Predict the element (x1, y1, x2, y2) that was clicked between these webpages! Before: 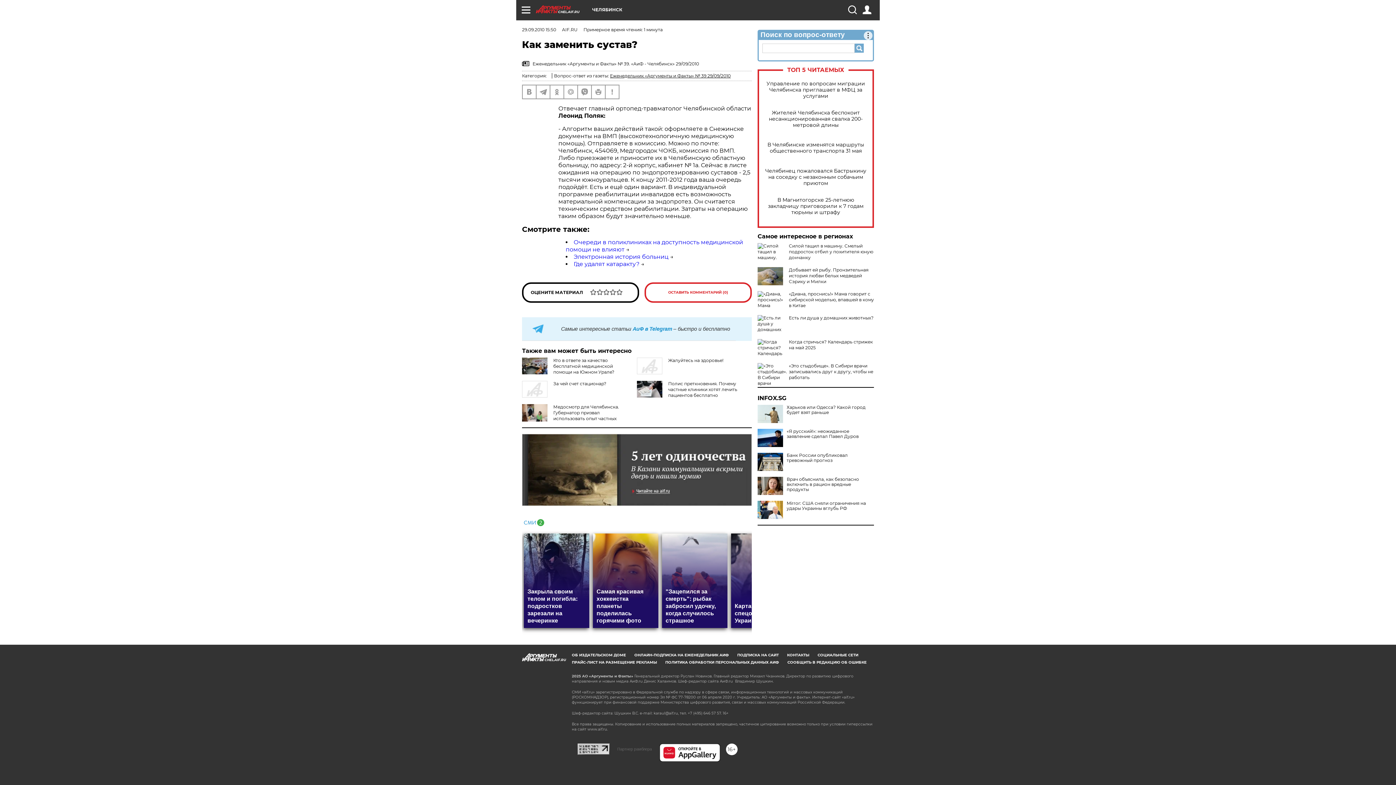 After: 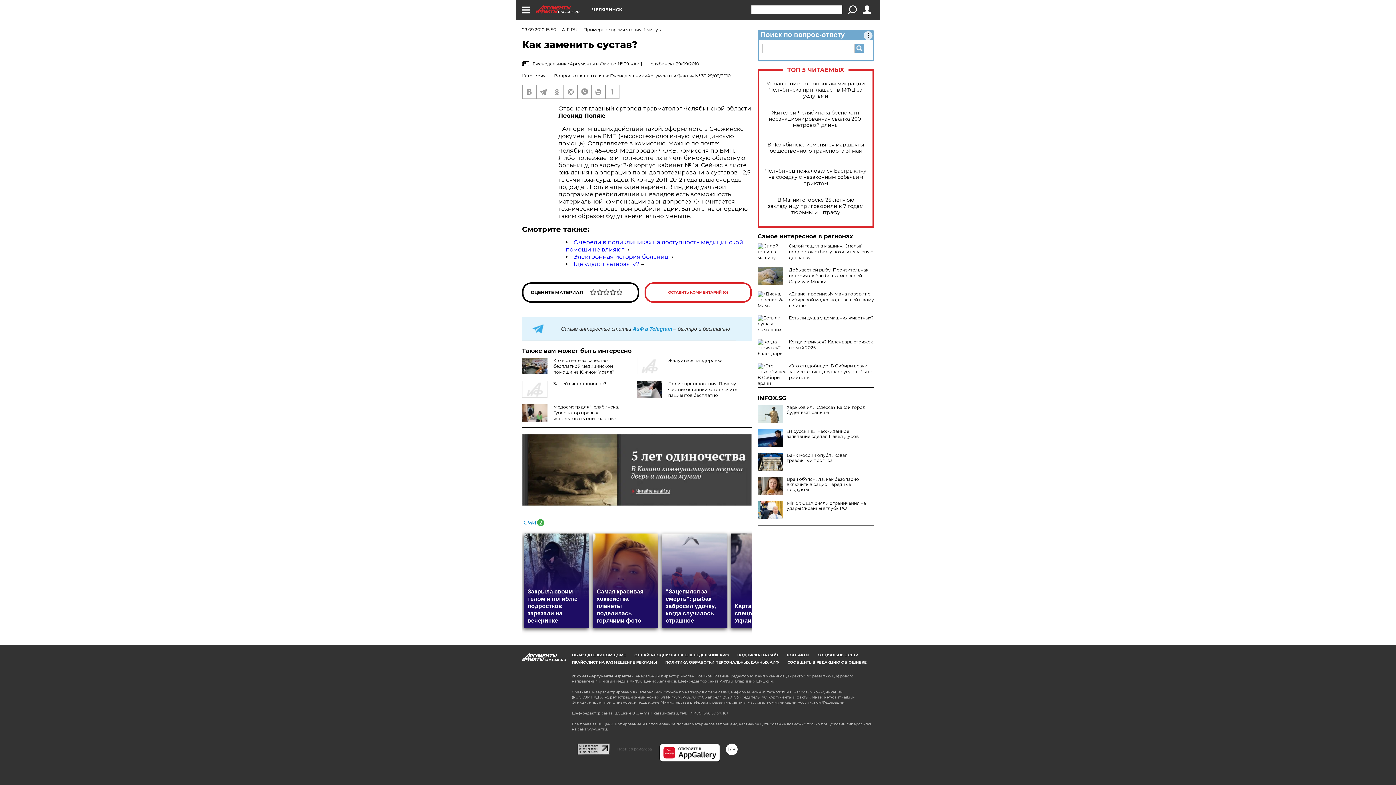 Action: bbox: (848, 5, 856, 14)